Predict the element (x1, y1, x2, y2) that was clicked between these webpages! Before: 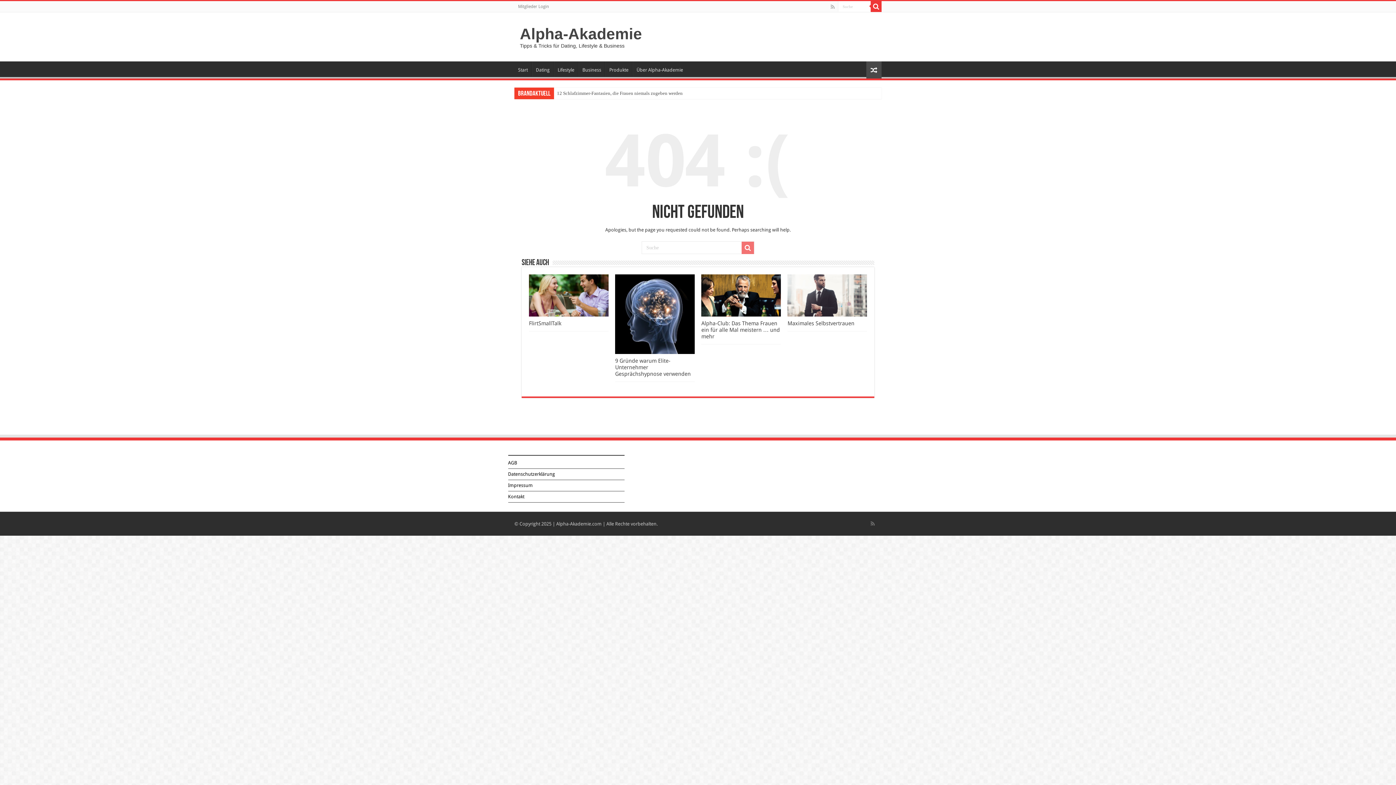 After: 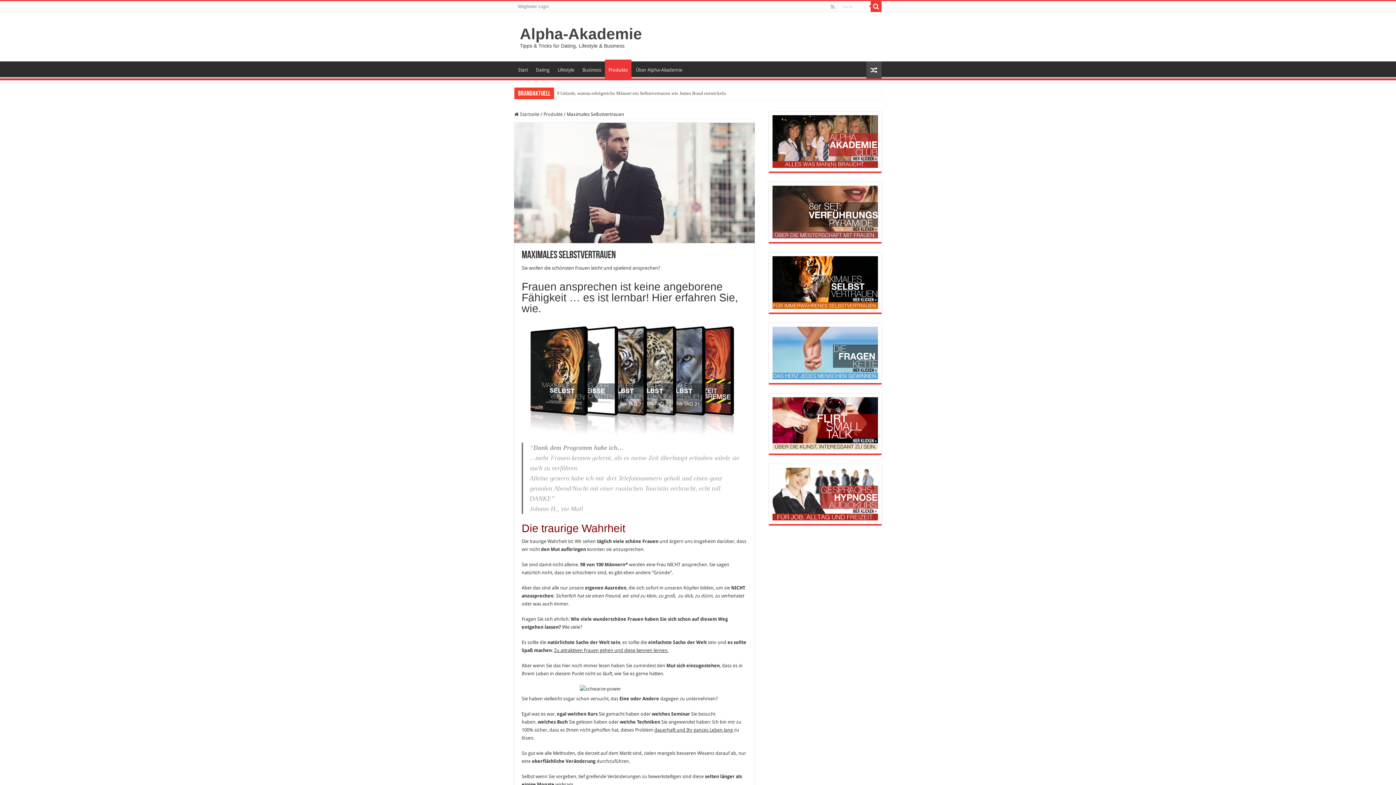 Action: bbox: (787, 274, 867, 316) label:  